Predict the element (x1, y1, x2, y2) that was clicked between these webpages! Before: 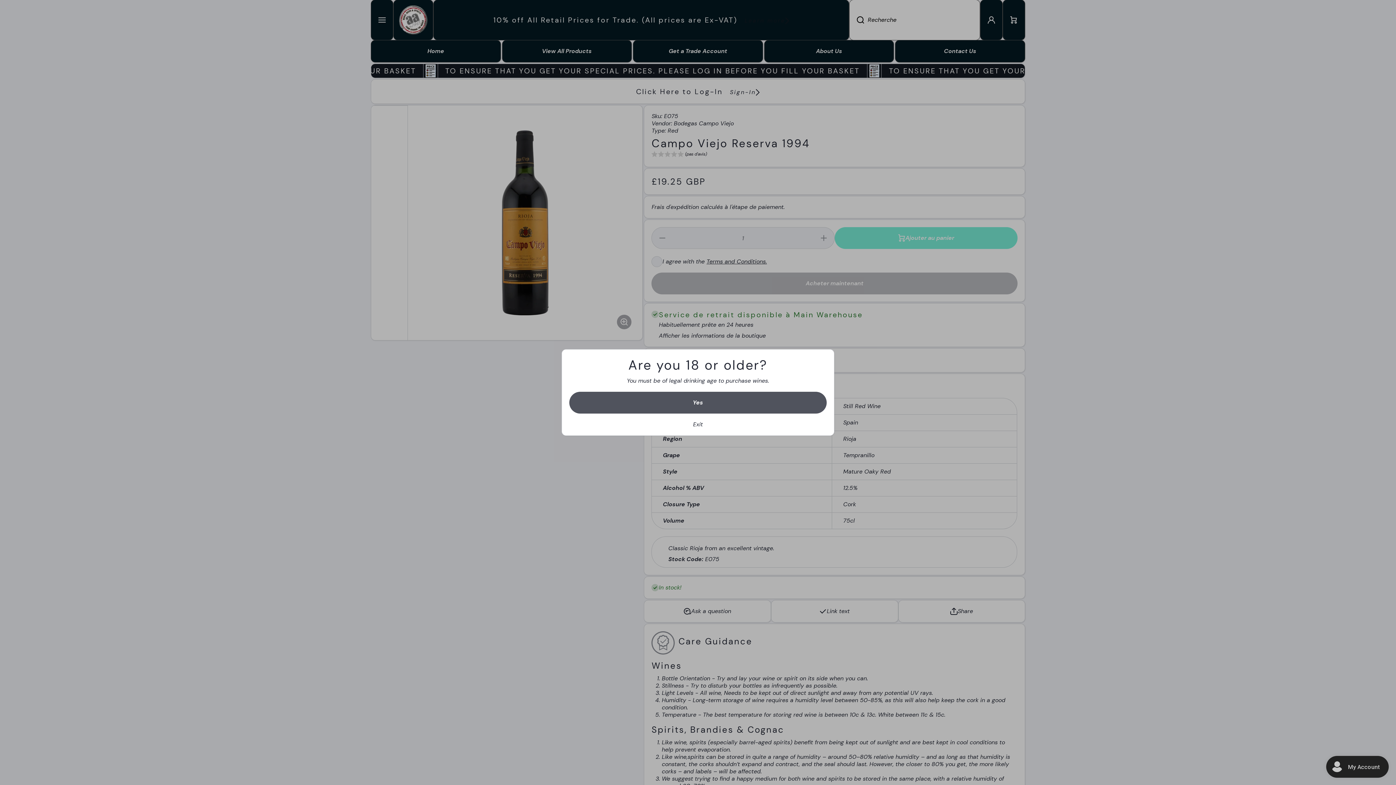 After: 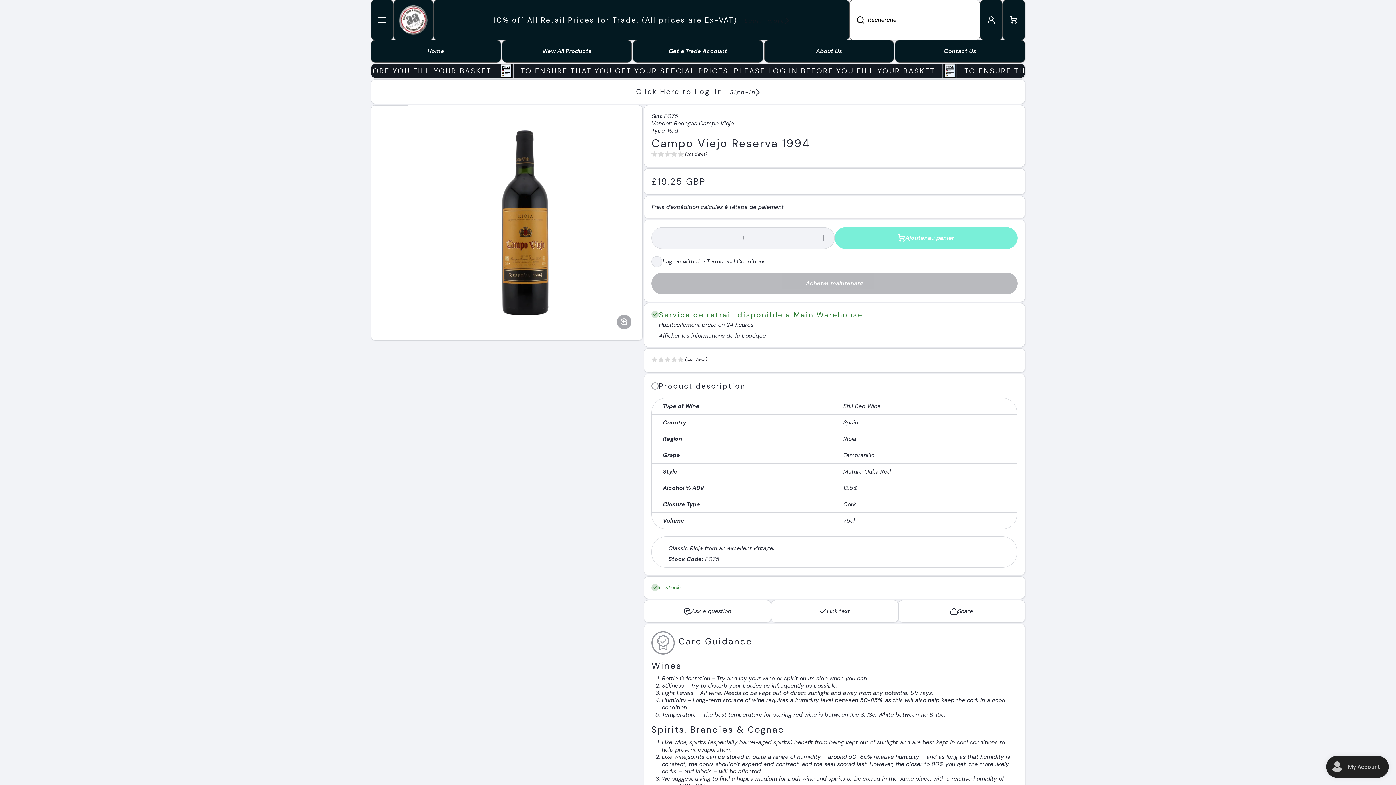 Action: label: Fermer bbox: (569, 392, 826, 413)